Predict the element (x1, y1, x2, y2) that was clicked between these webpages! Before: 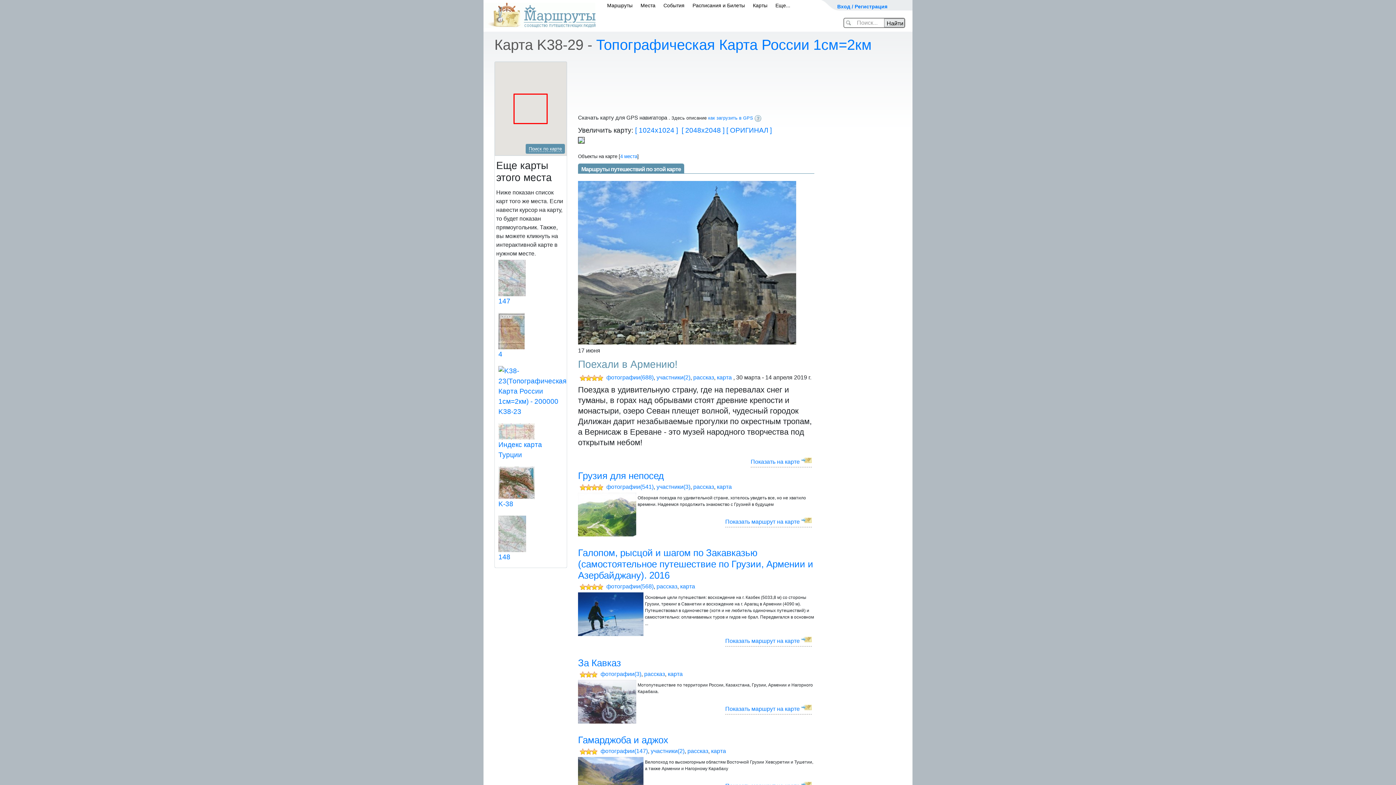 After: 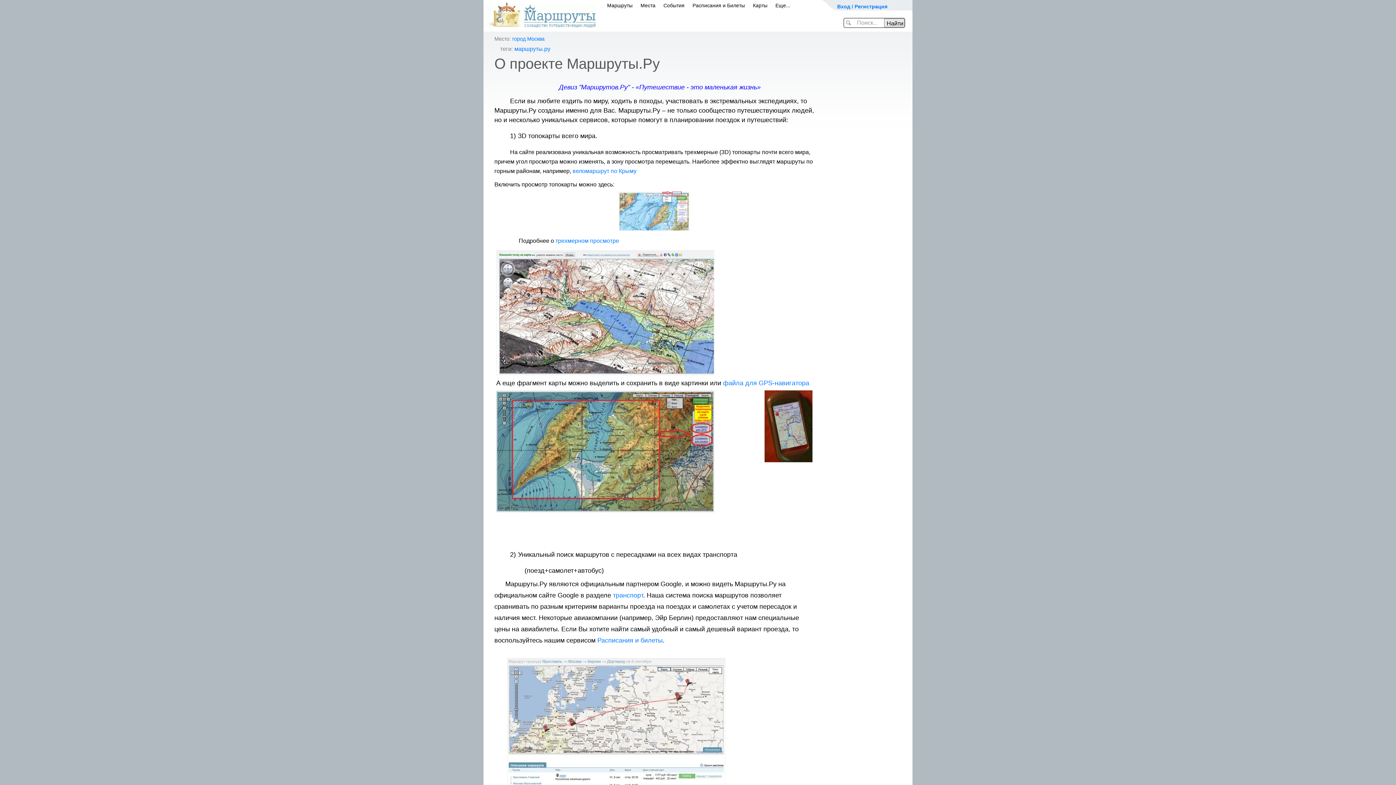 Action: label: Еще... bbox: (775, 2, 790, 8)